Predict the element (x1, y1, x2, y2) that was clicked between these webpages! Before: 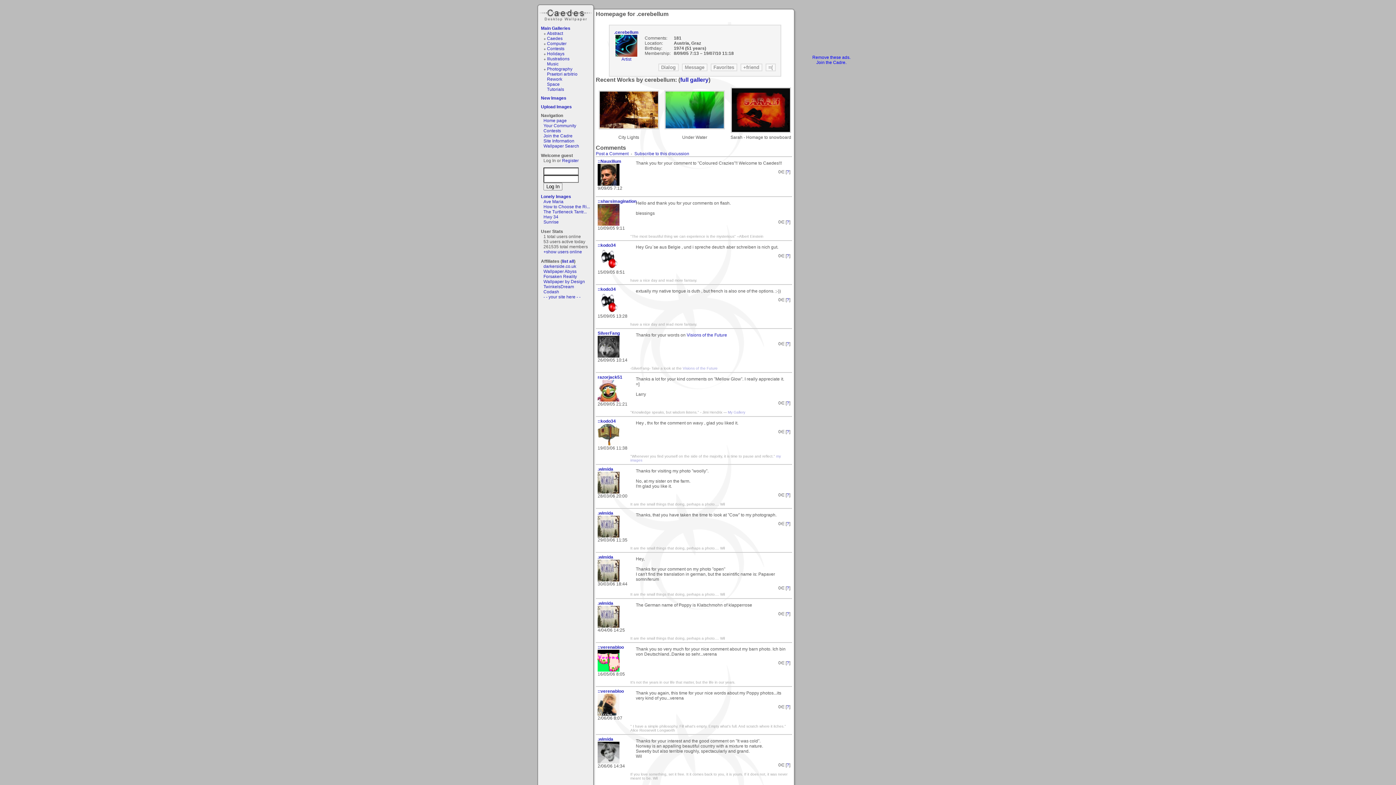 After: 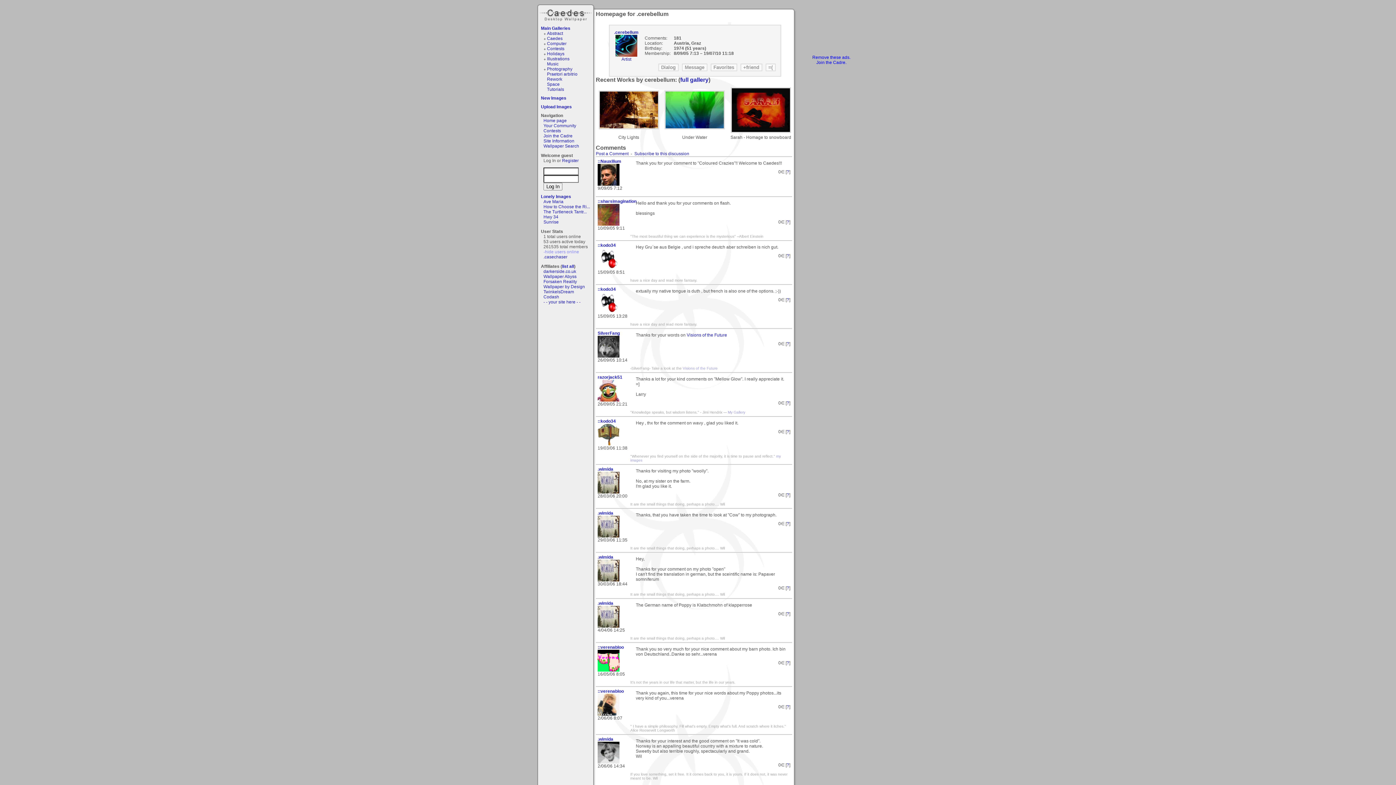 Action: bbox: (543, 249, 582, 254) label: +show users online